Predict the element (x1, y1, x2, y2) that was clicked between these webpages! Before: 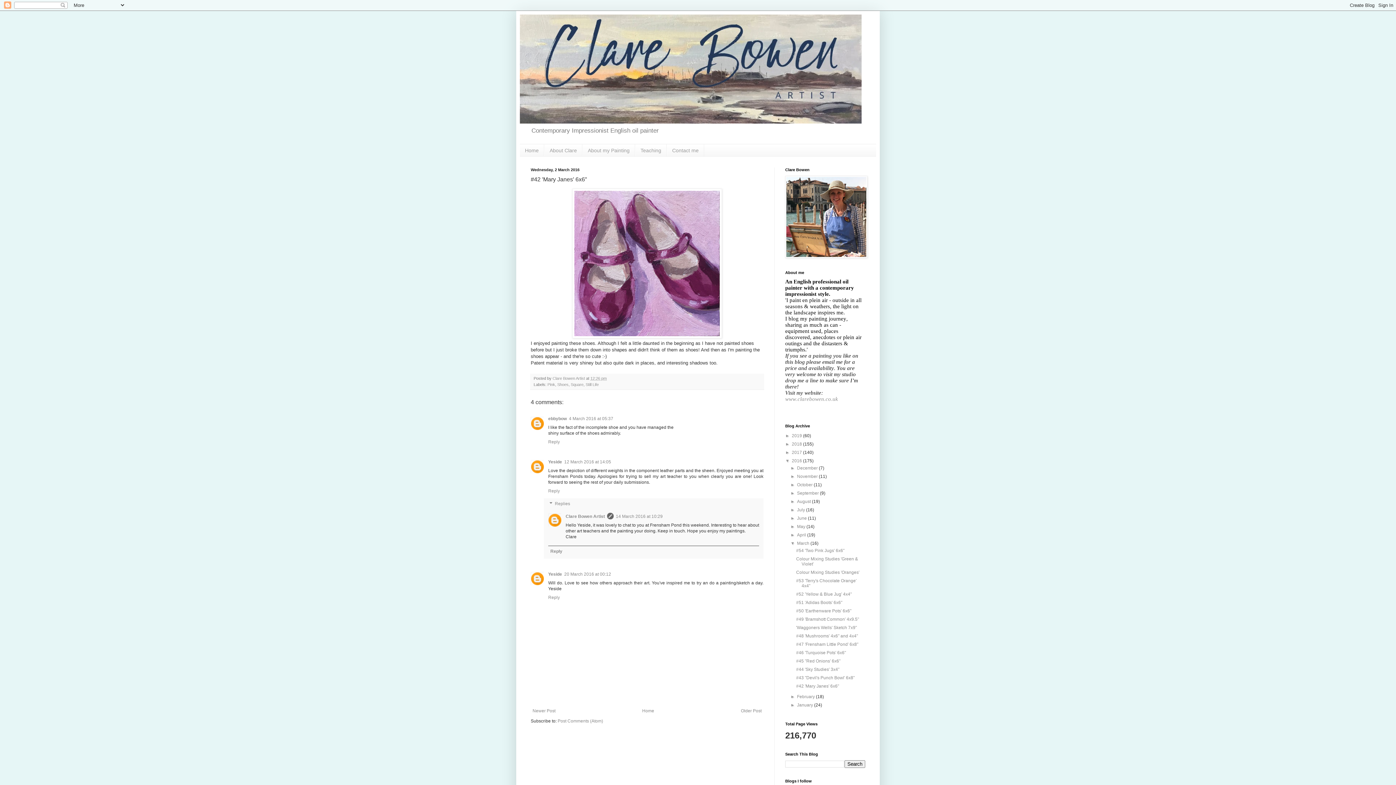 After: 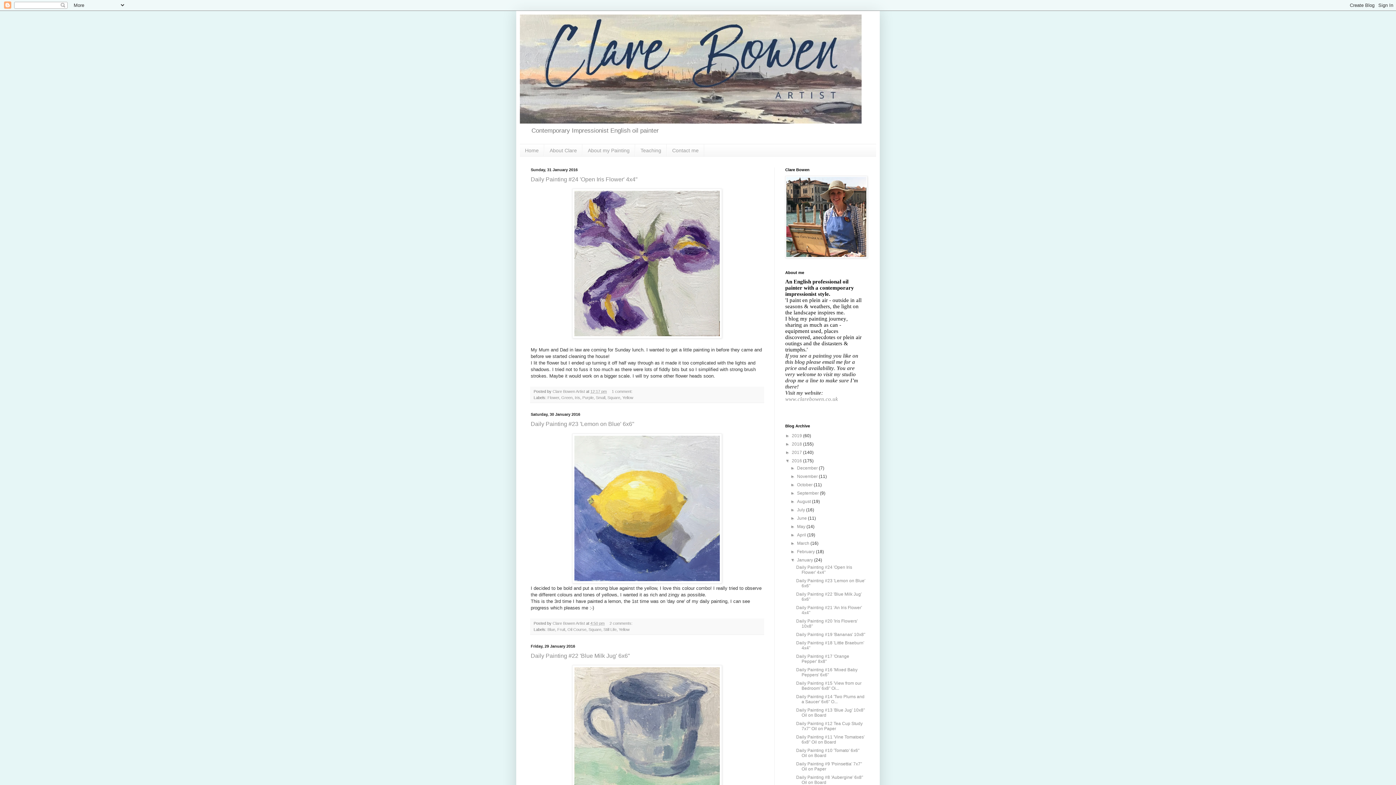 Action: label: January  bbox: (797, 702, 814, 708)